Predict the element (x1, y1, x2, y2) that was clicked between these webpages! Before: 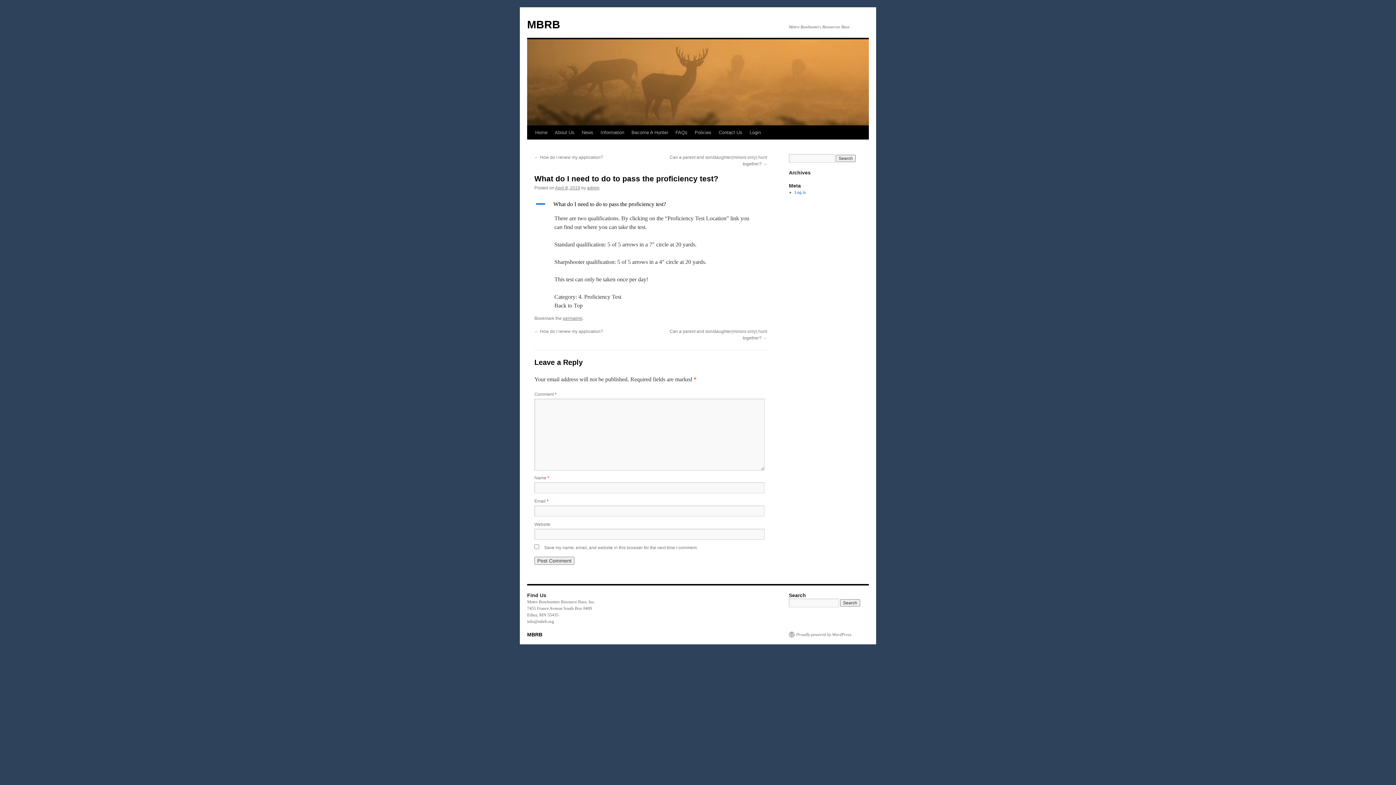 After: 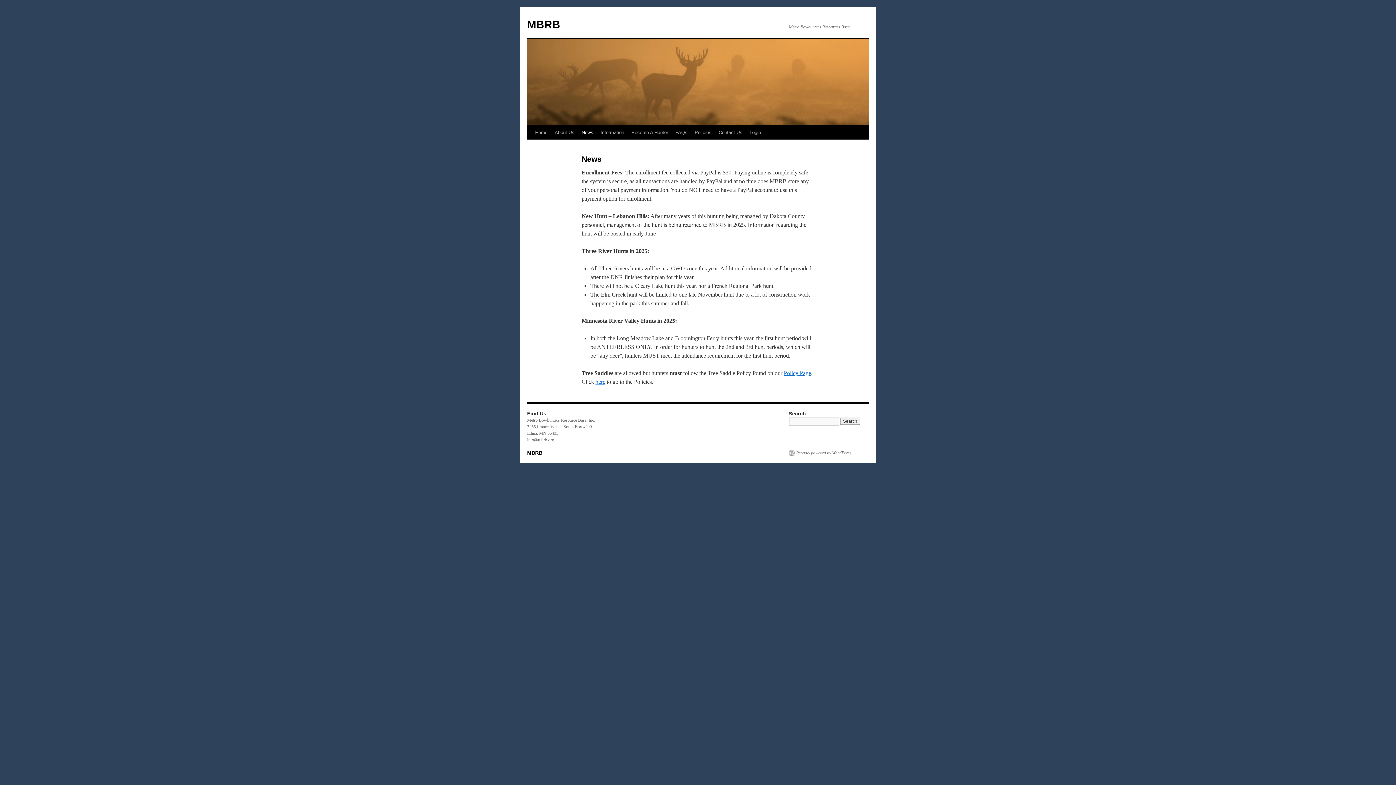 Action: label: News bbox: (578, 125, 597, 139)